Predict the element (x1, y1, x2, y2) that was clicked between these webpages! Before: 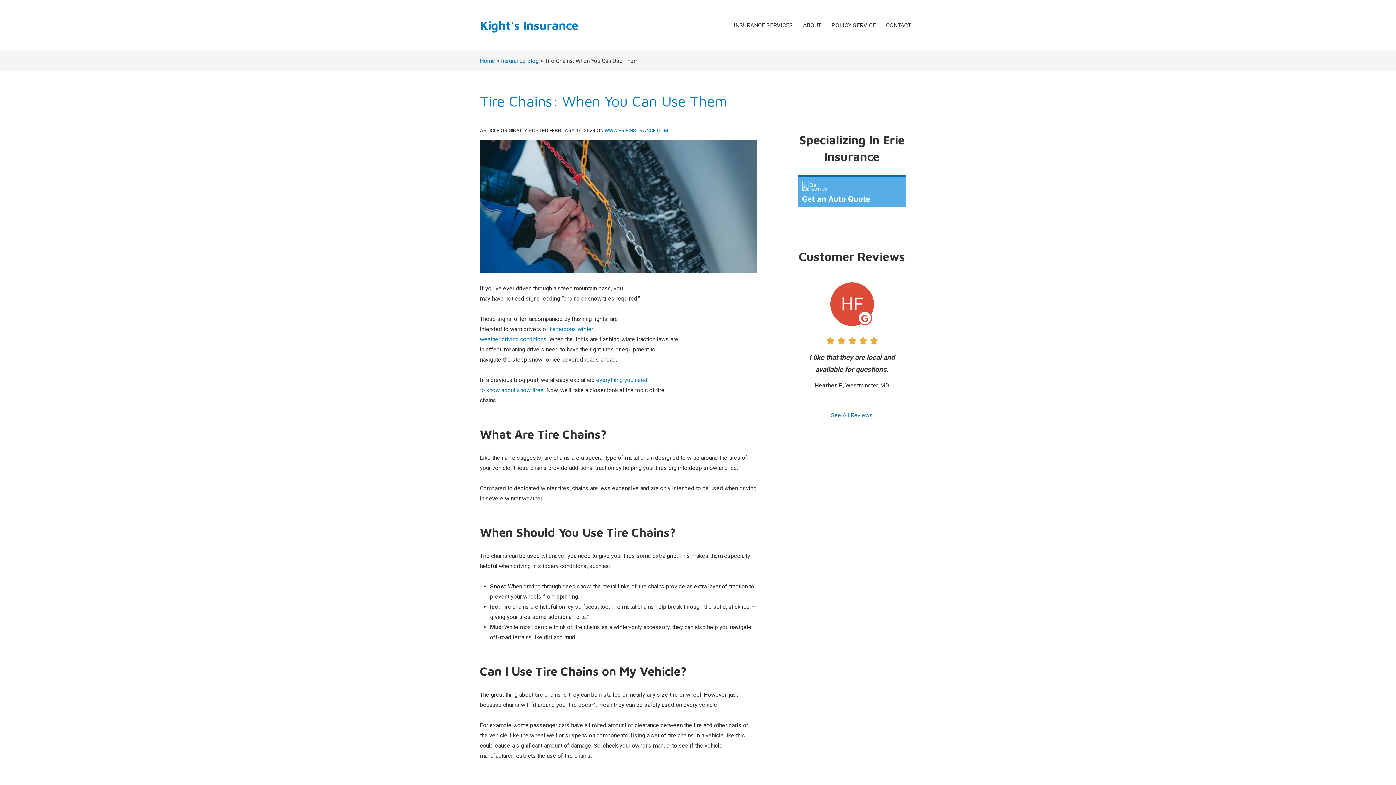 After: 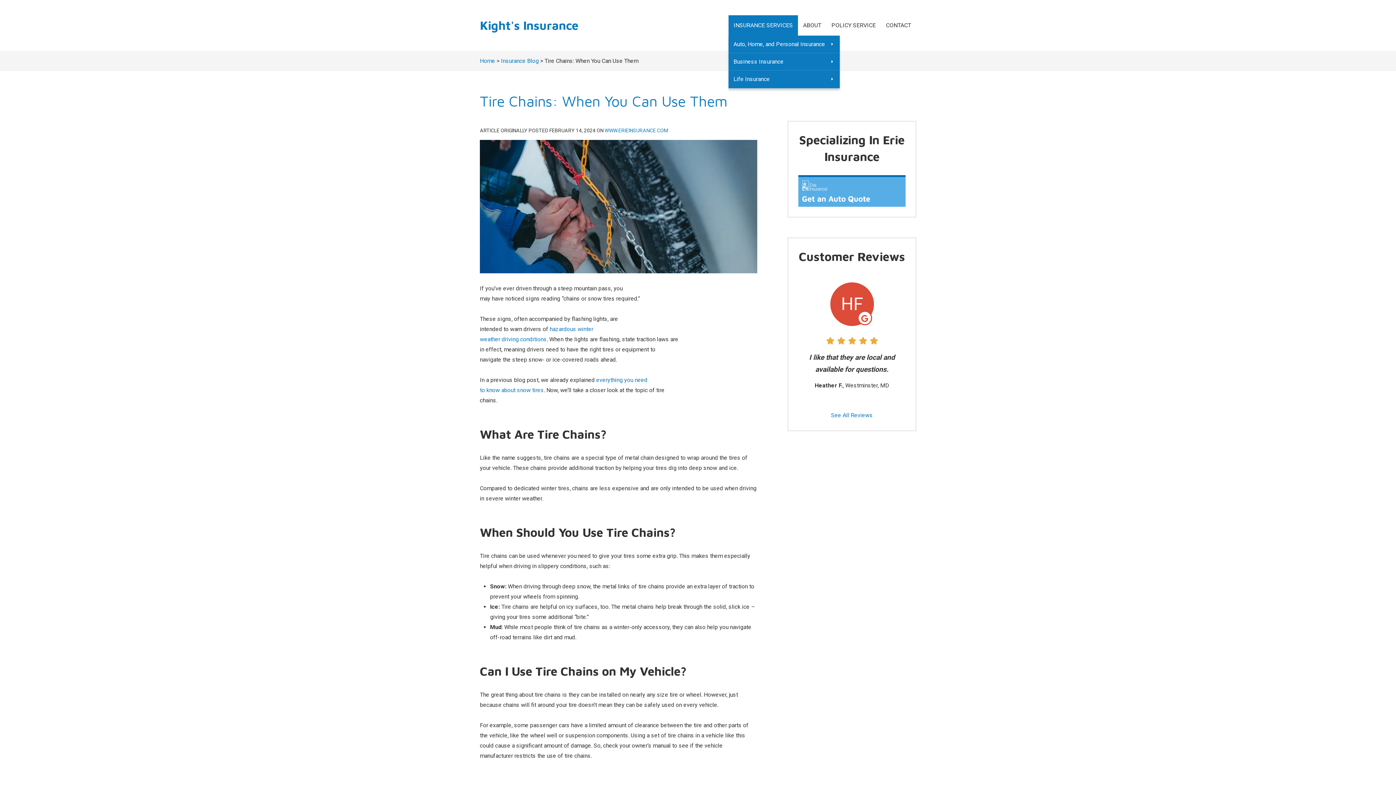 Action: label: INSURANCE SERVICES bbox: (728, 15, 798, 35)